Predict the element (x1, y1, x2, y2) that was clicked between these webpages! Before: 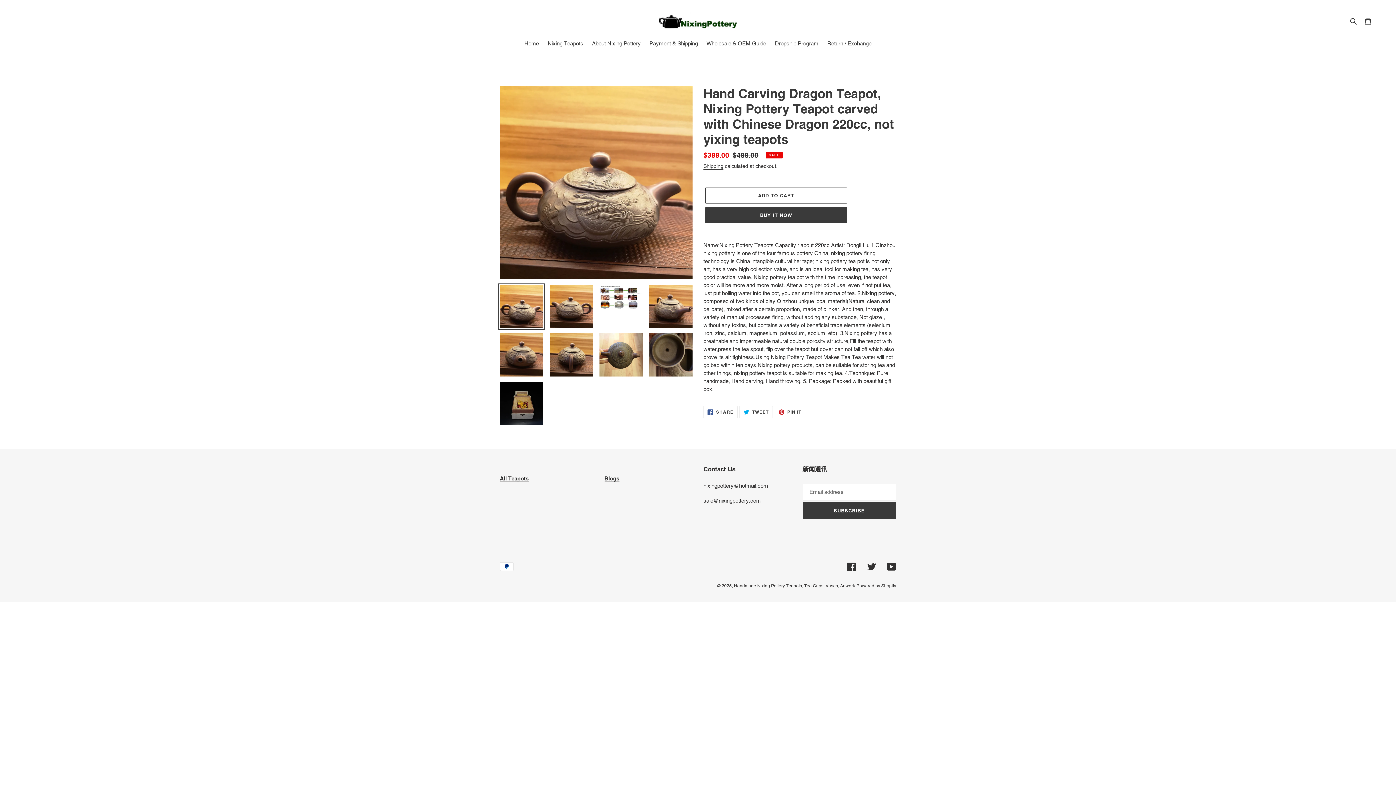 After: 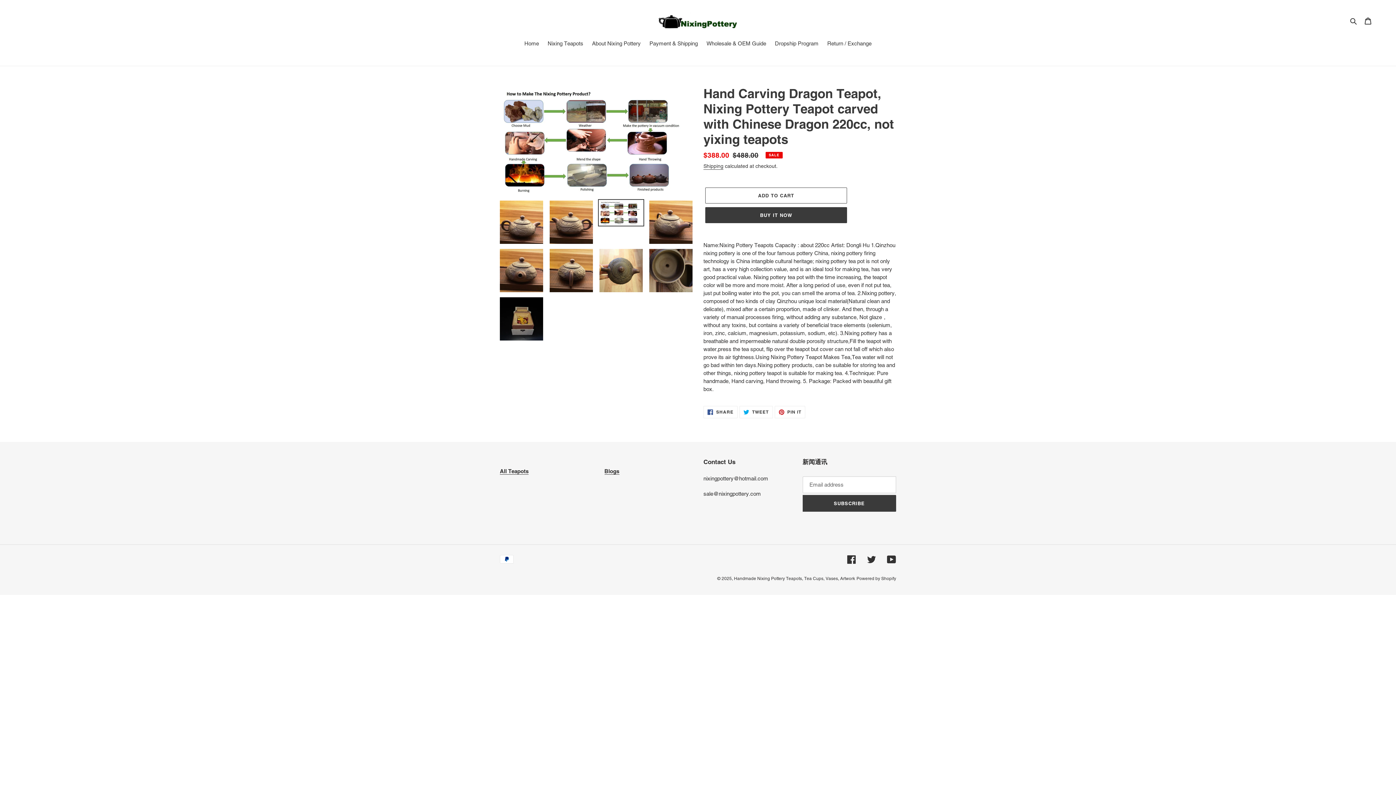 Action: bbox: (598, 283, 644, 310)